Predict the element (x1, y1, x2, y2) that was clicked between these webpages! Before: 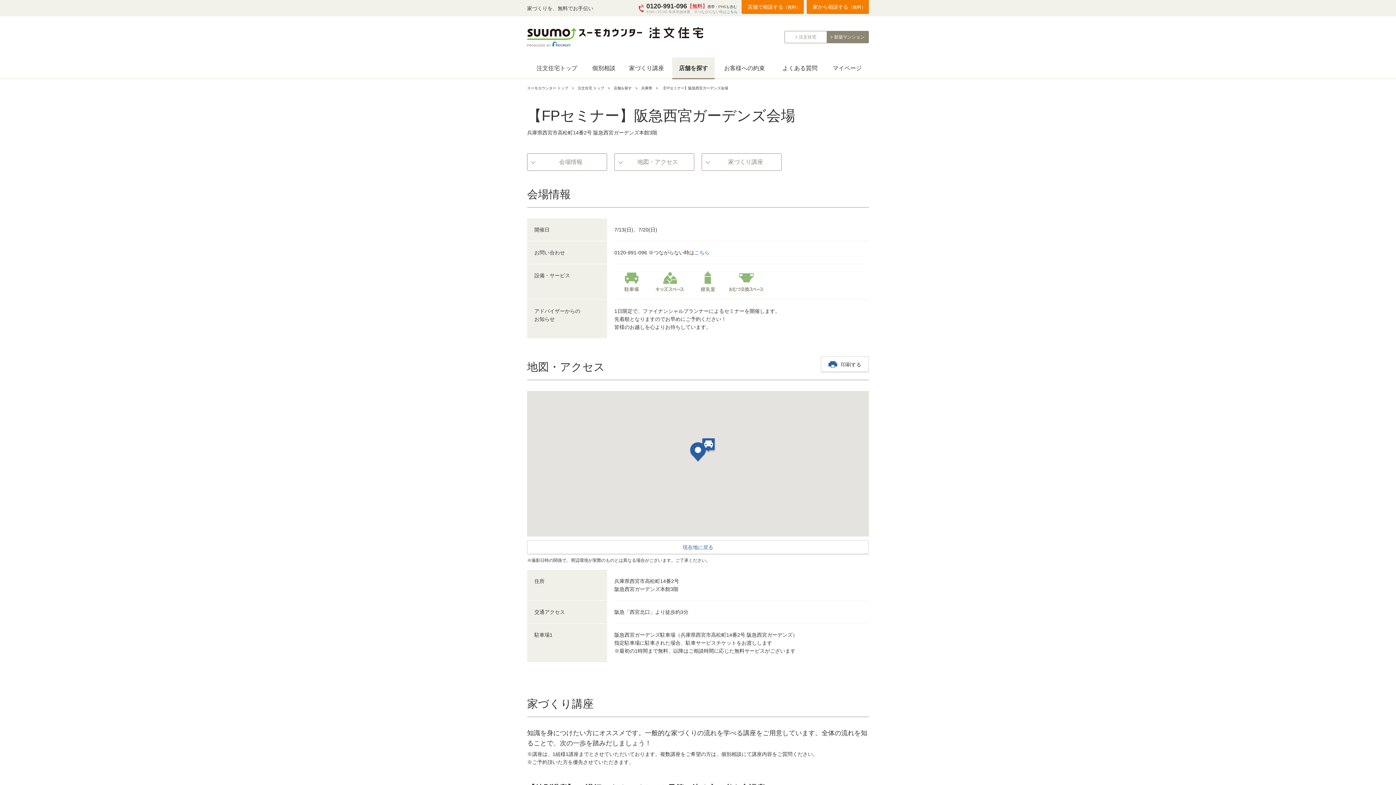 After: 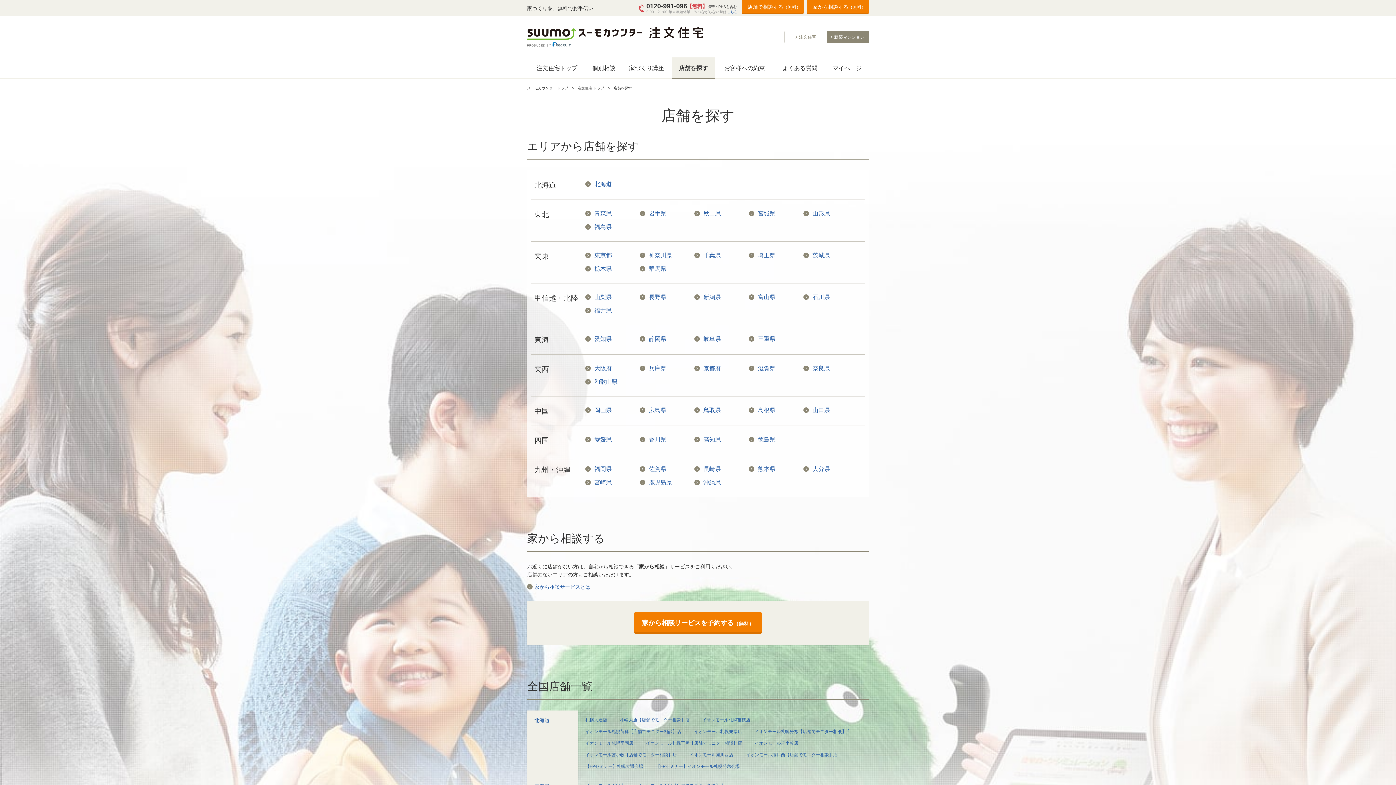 Action: label: 店舗を探す bbox: (672, 57, 714, 79)